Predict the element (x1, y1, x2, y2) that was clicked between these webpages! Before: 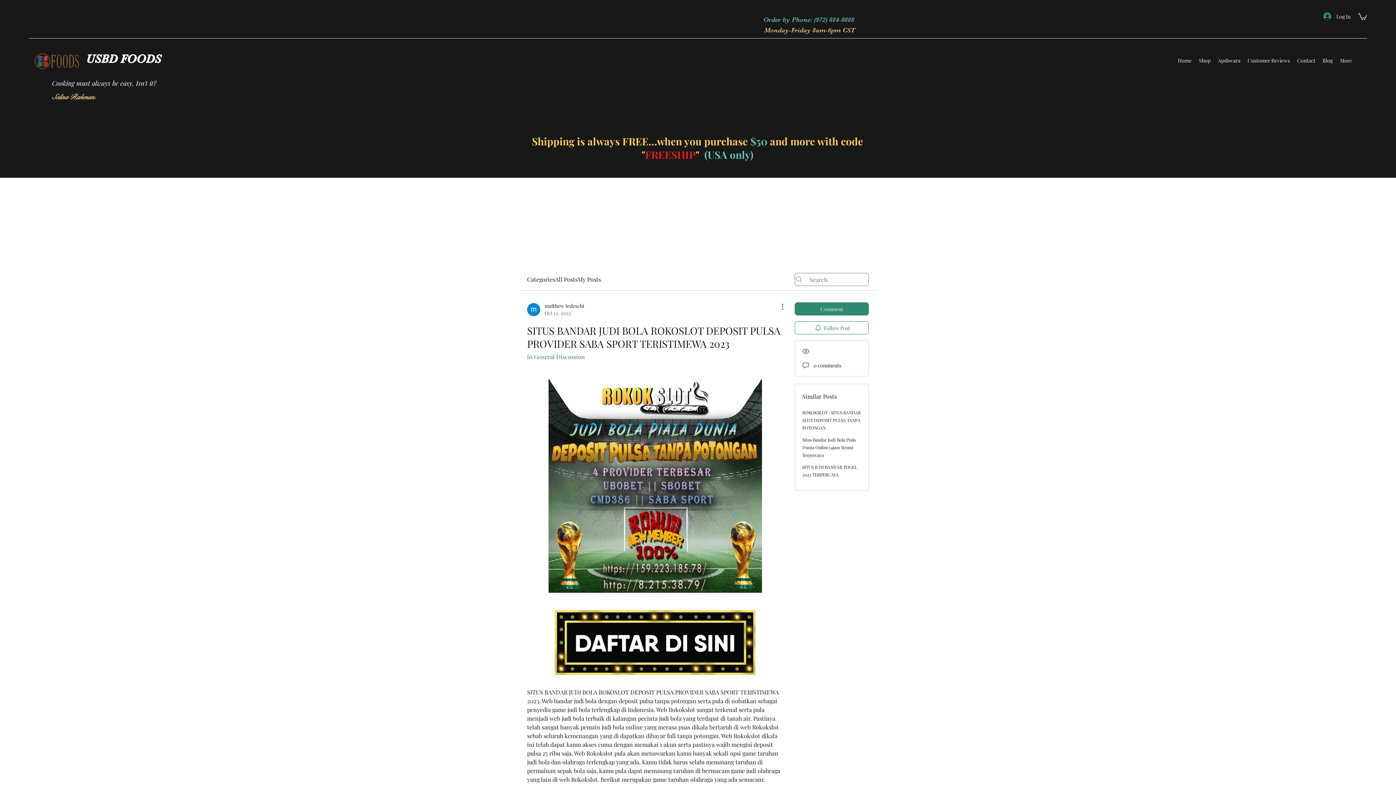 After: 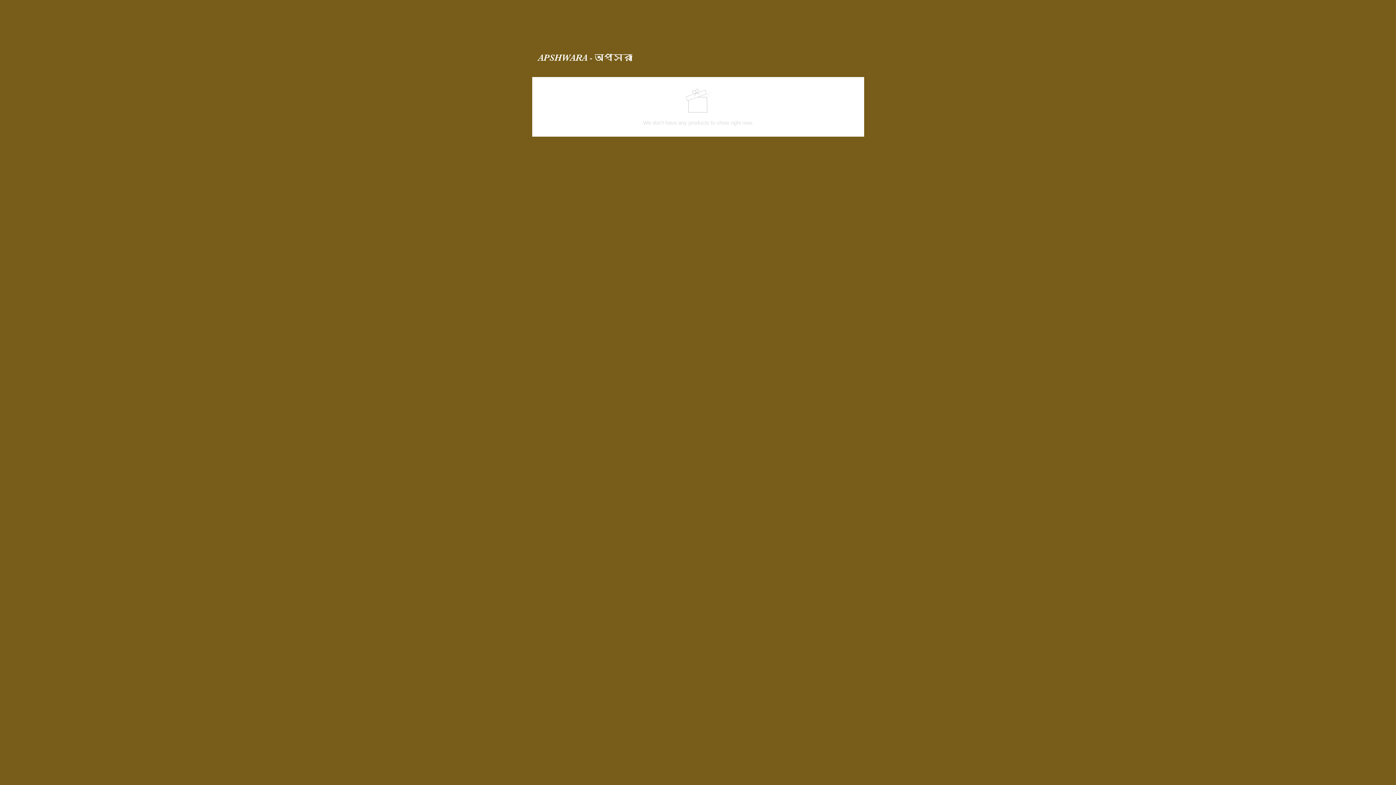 Action: bbox: (1214, 55, 1244, 66) label: Apshwara